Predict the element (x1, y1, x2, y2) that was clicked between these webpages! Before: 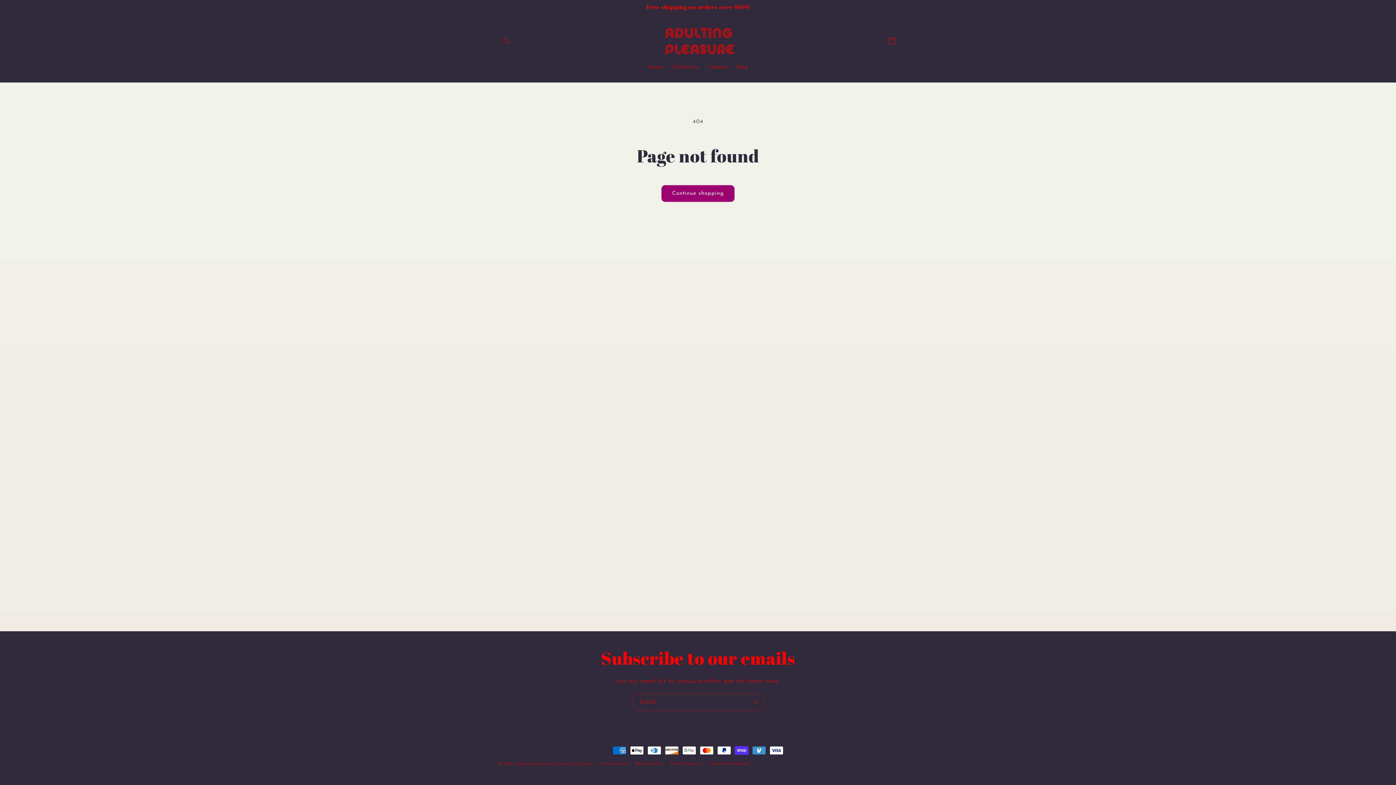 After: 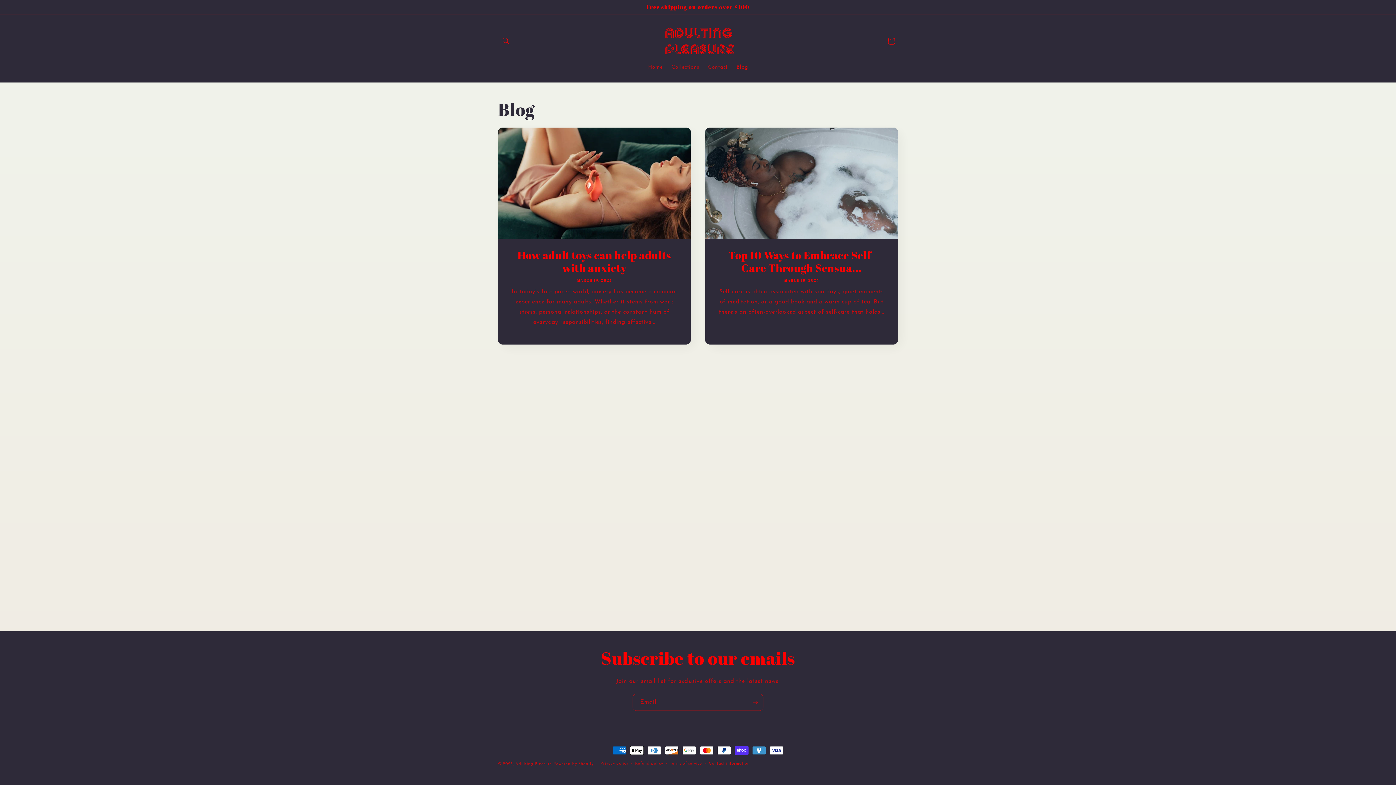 Action: label: Blog bbox: (732, 60, 752, 75)